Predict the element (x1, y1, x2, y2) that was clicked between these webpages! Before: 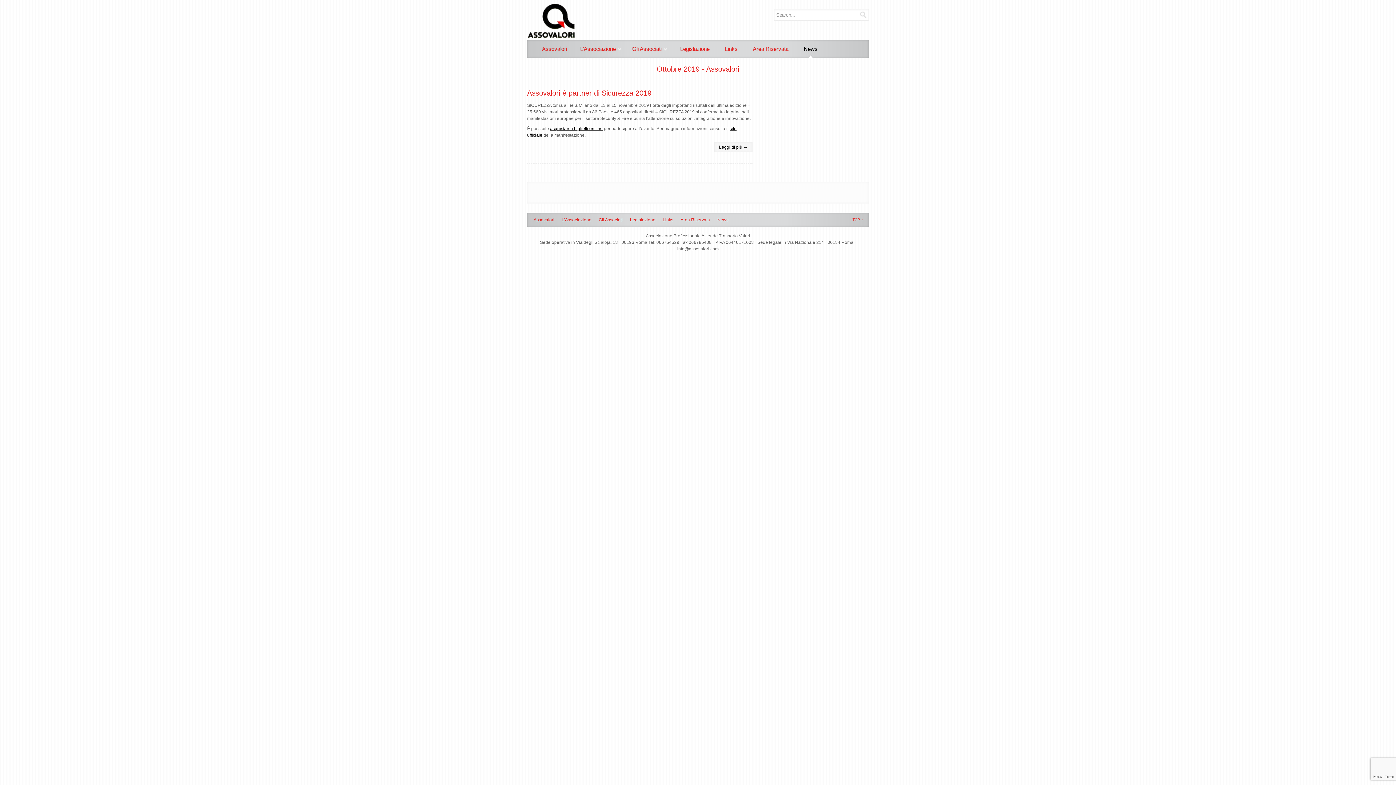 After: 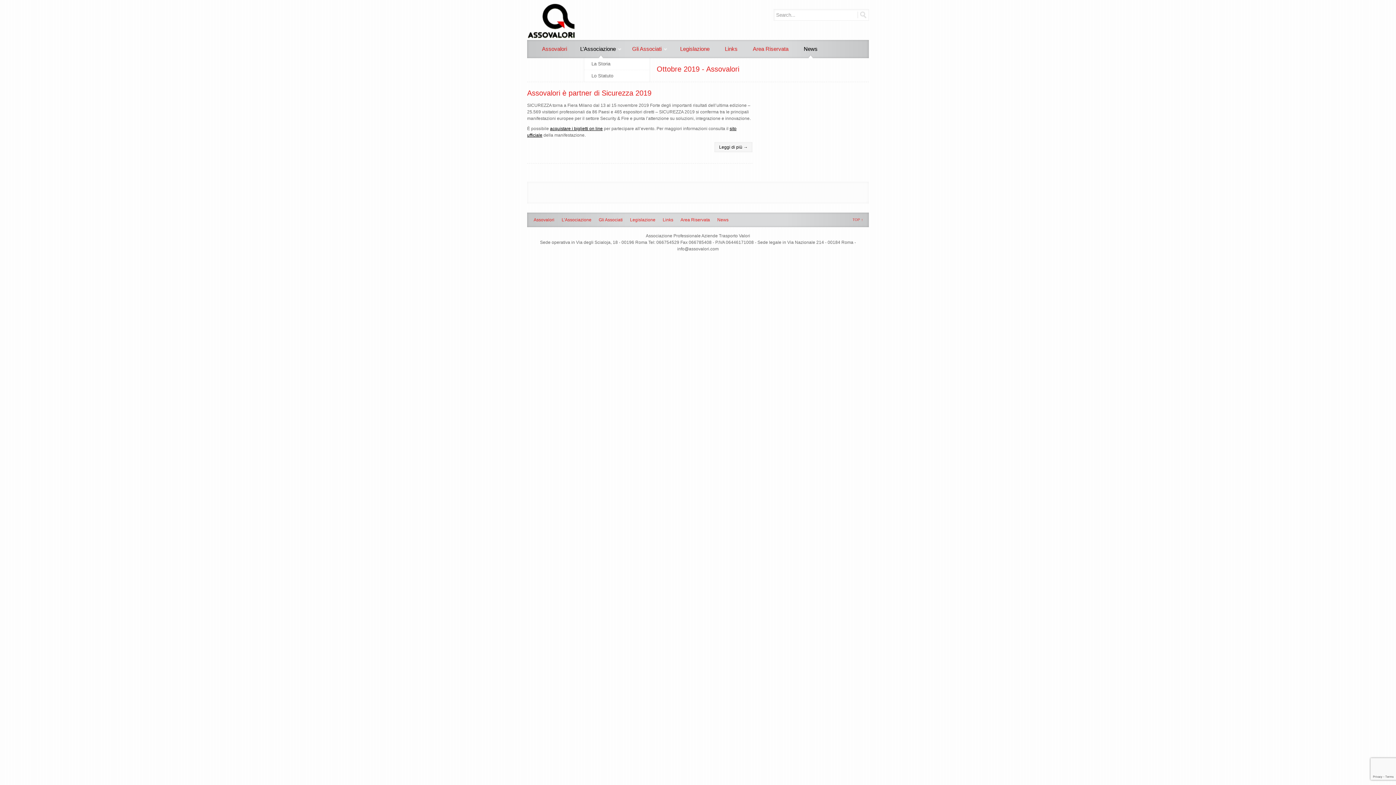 Action: label: L’Associazione bbox: (576, 40, 625, 58)